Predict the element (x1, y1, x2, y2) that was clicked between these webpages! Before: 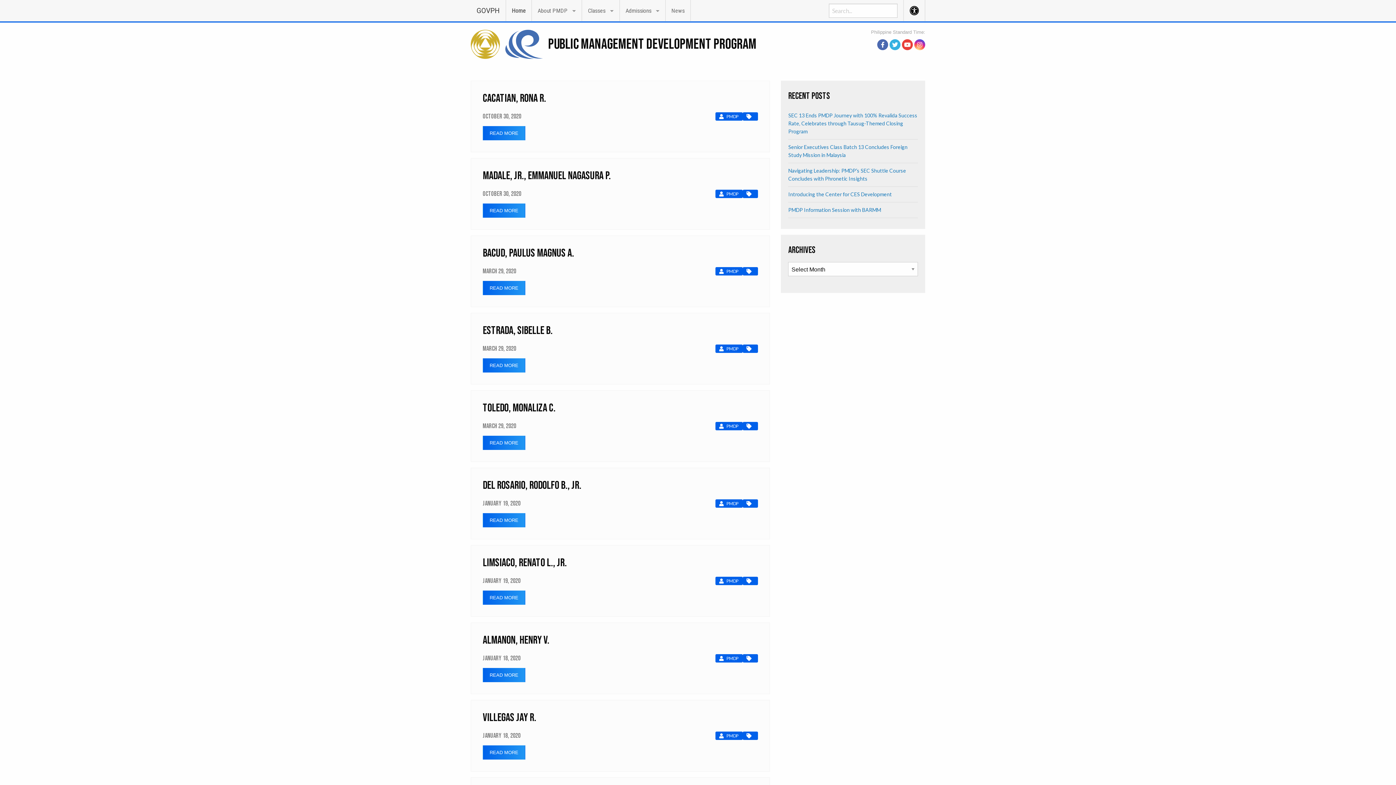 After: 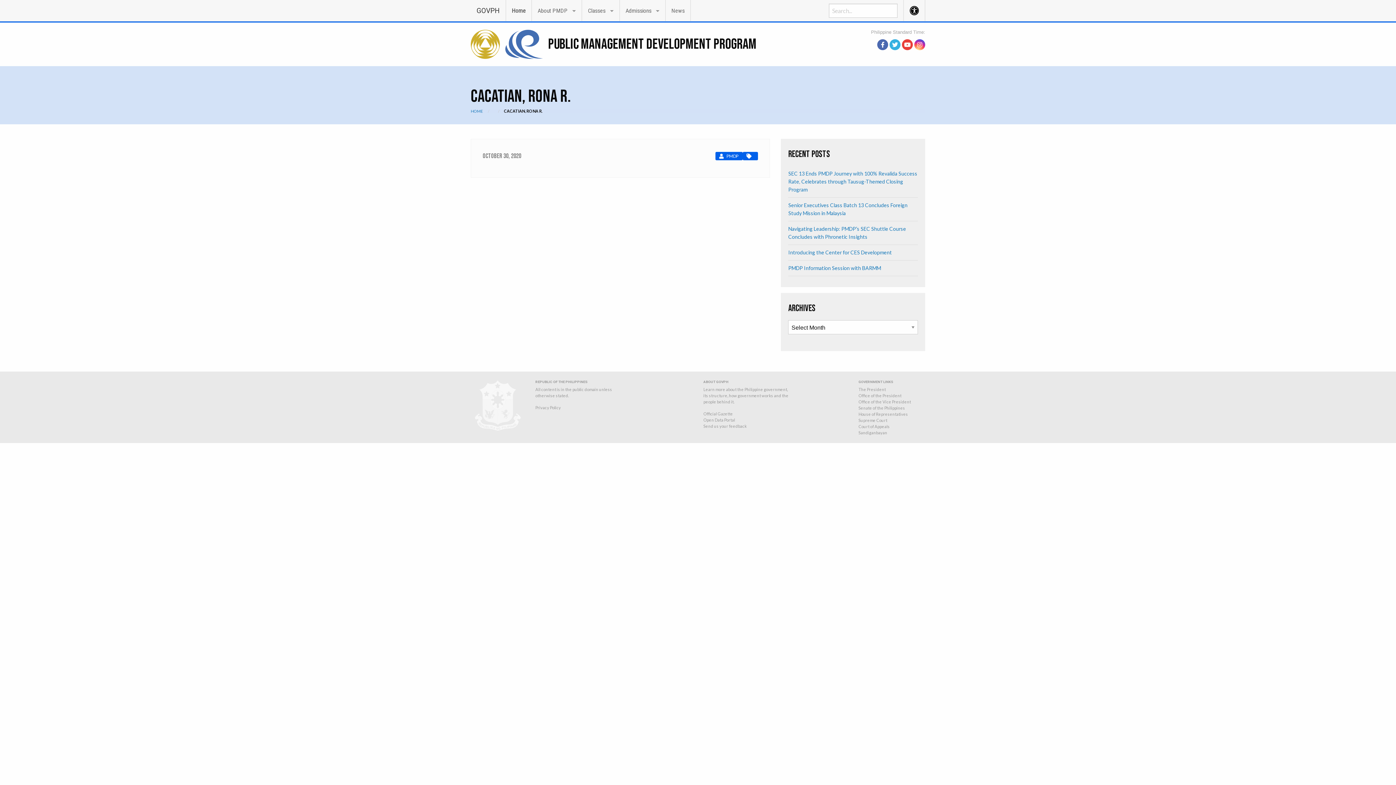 Action: label: READ MORE bbox: (482, 126, 525, 140)